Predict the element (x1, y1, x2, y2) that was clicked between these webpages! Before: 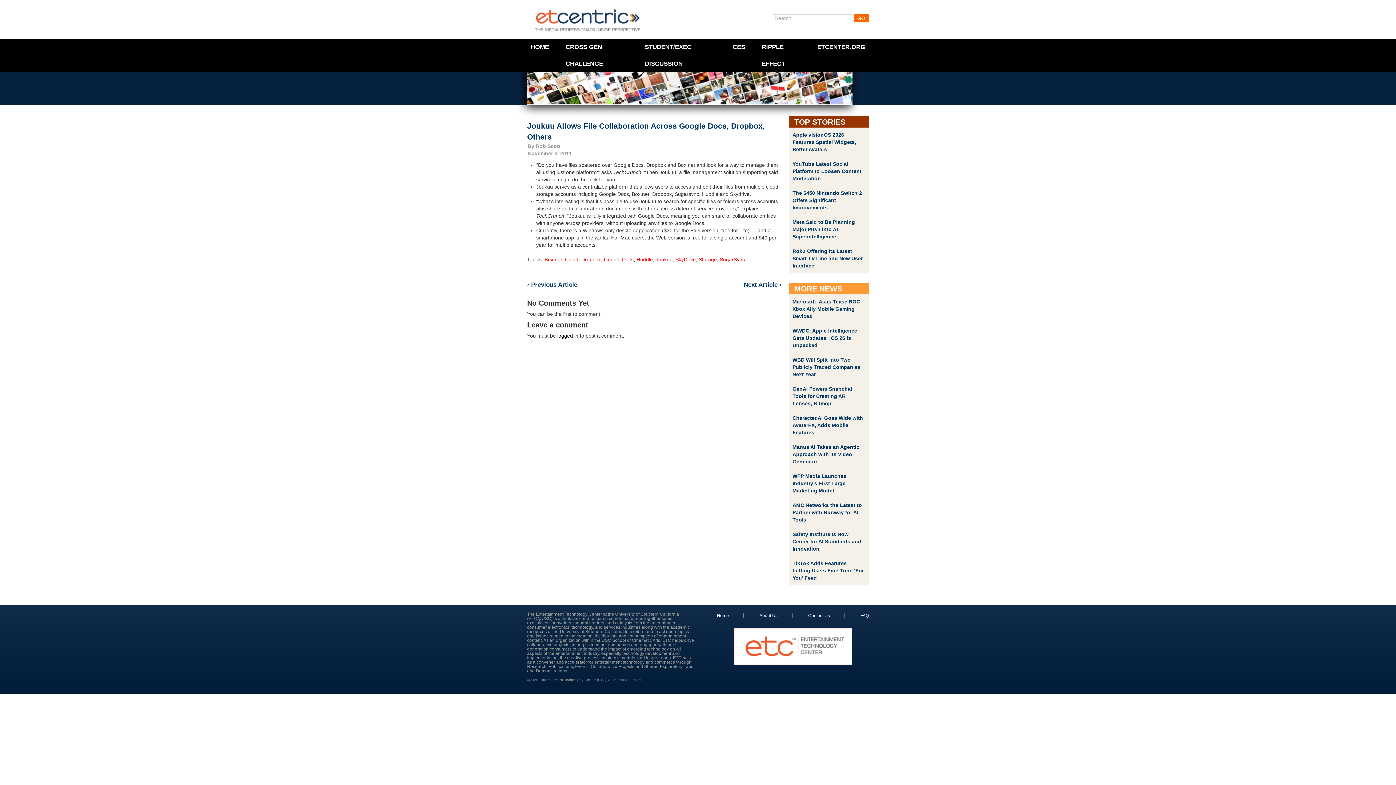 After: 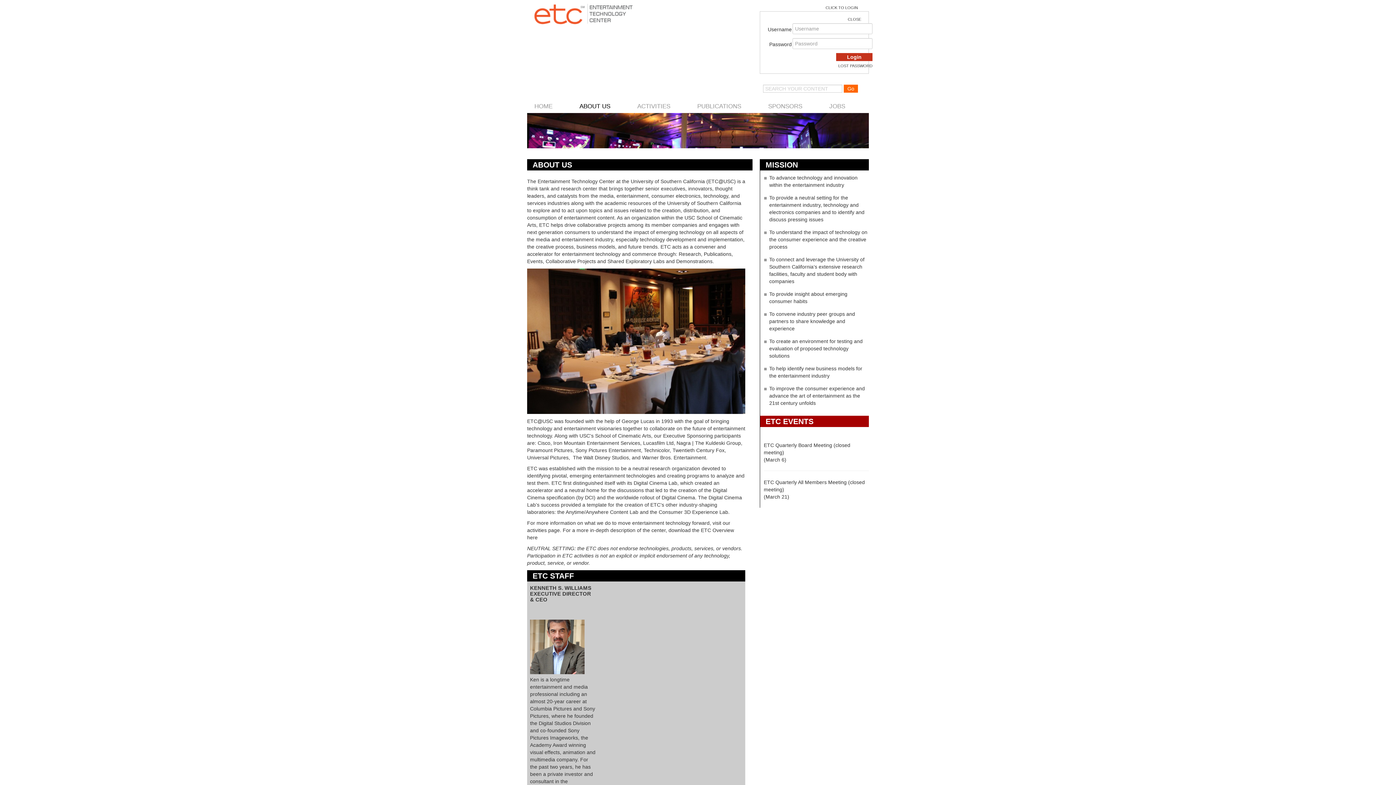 Action: label: About Us bbox: (759, 613, 792, 618)